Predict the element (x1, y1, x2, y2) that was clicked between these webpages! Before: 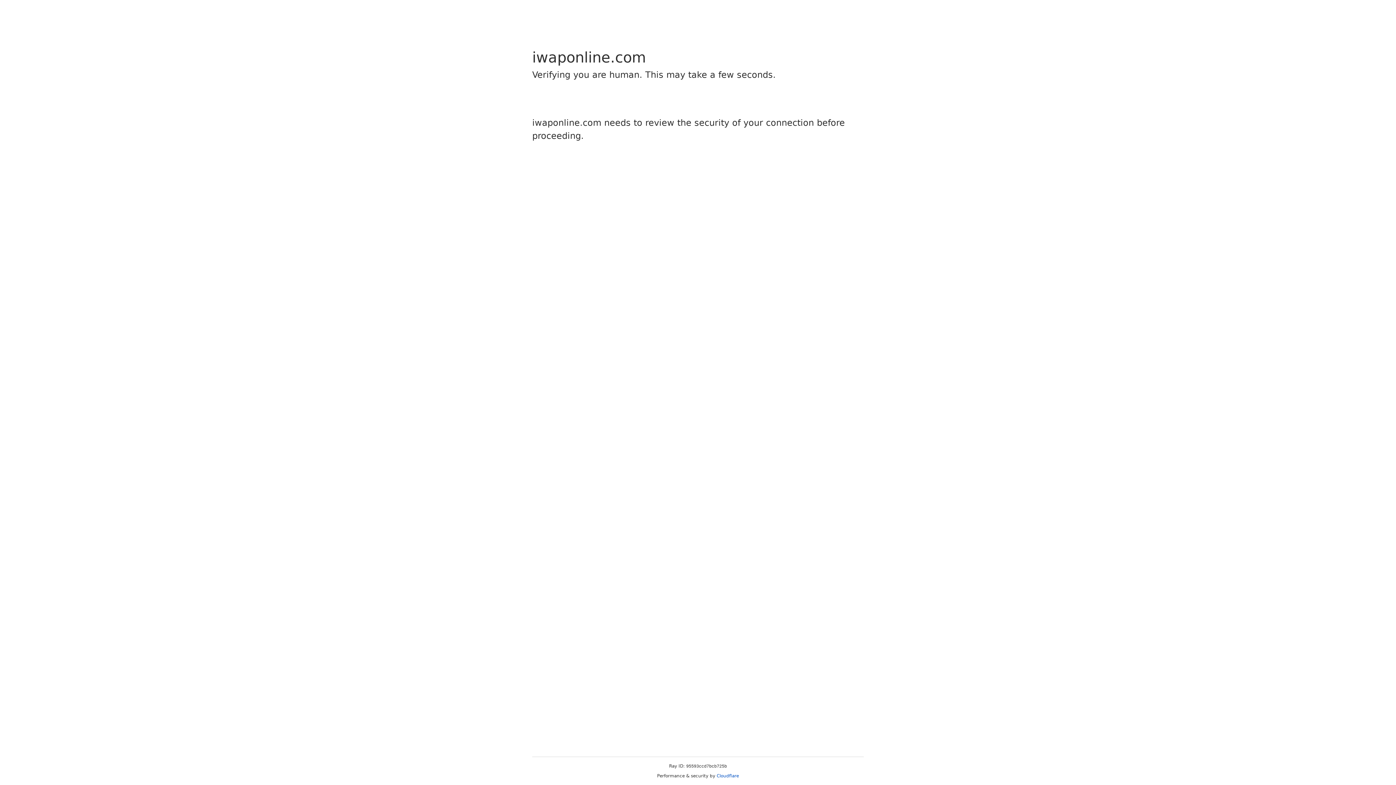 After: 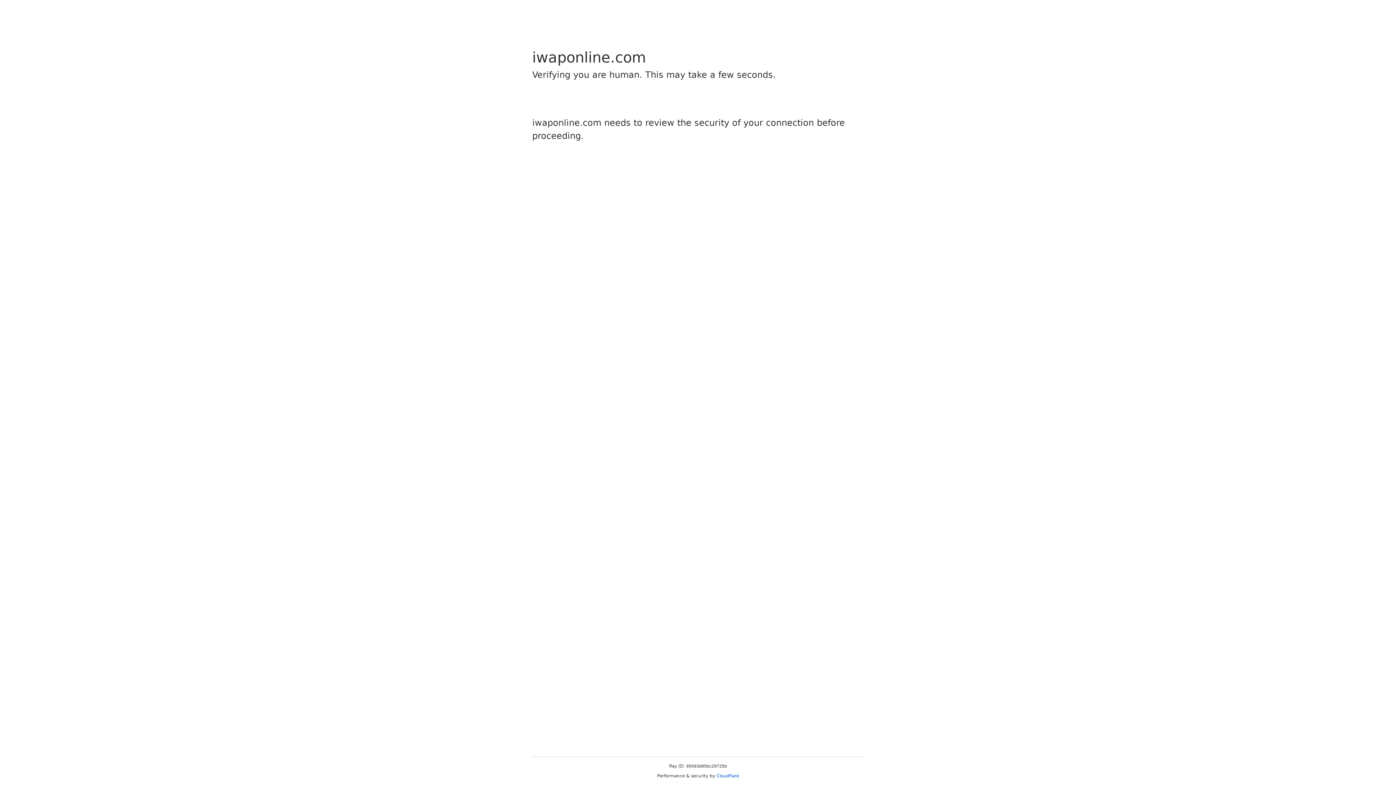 Action: label: Cloudflare bbox: (716, 773, 739, 778)